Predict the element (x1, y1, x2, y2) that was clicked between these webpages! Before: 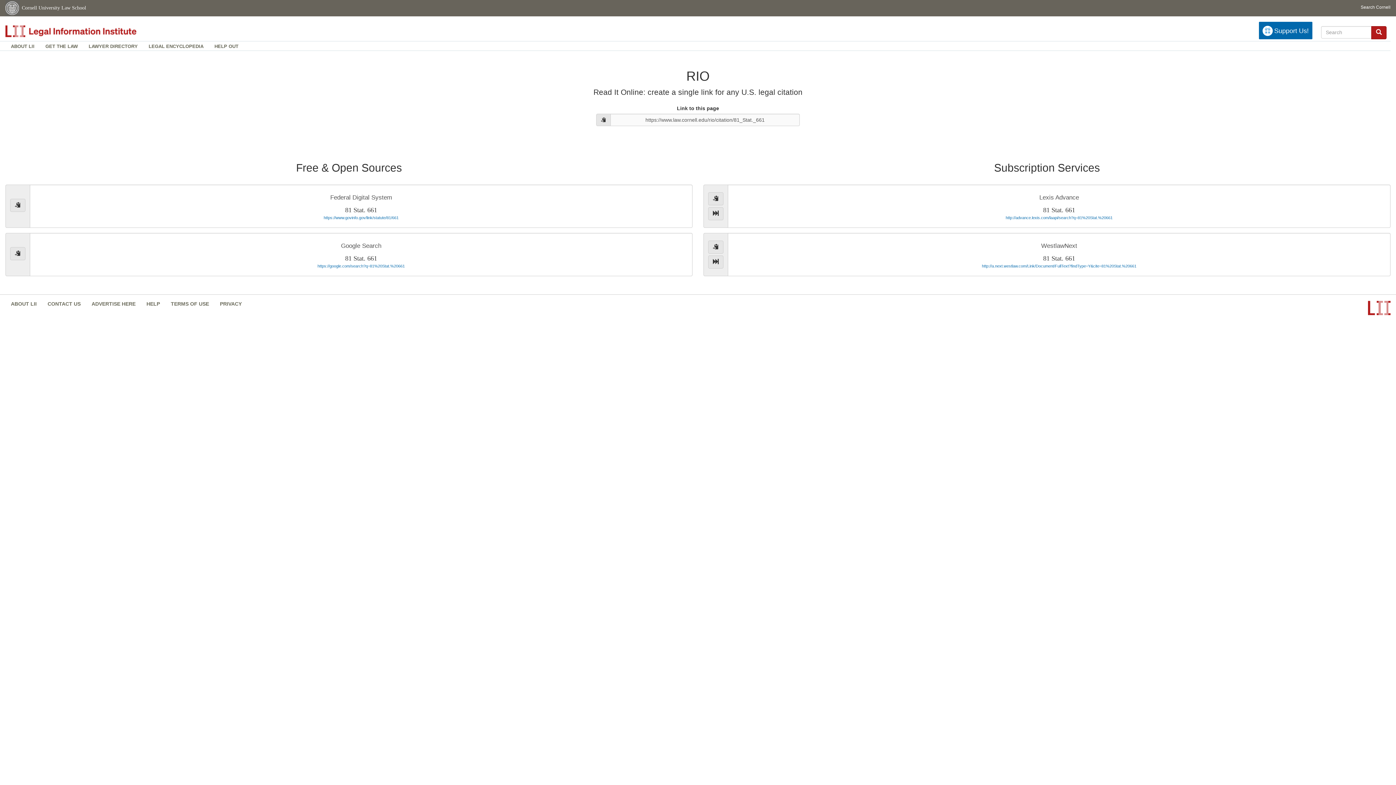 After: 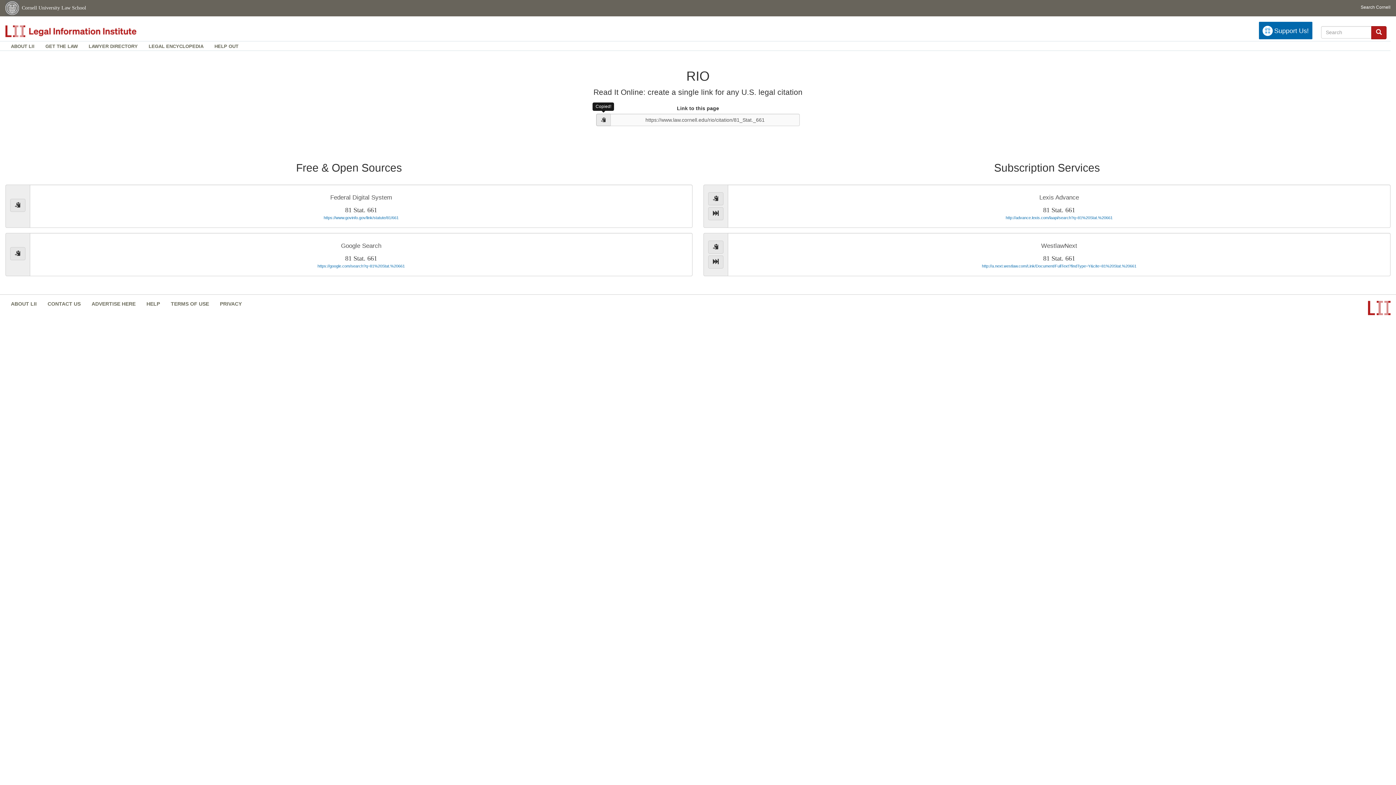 Action: bbox: (596, 113, 610, 126) label: copy to clipboard